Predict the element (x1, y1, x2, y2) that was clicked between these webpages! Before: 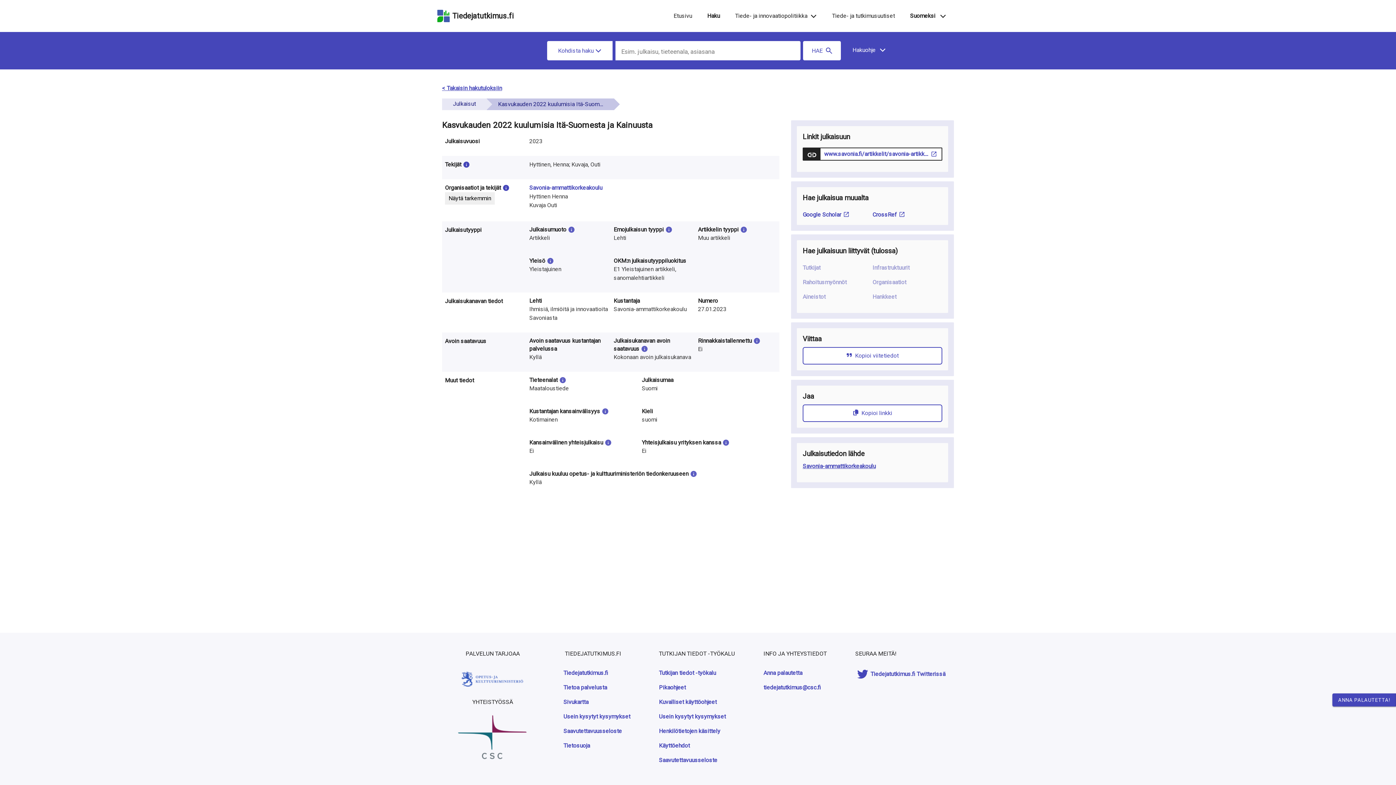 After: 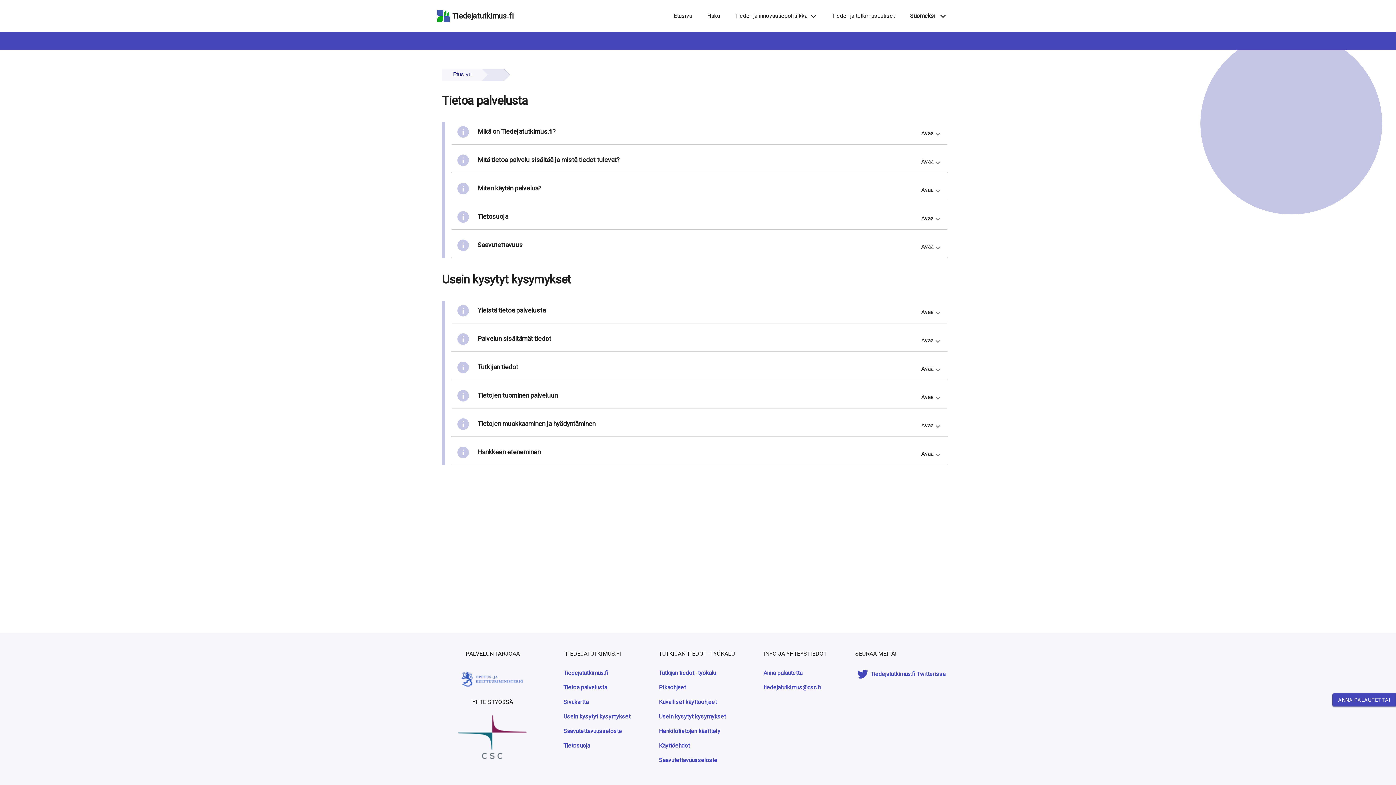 Action: bbox: (563, 713, 630, 720) label: Usein kysytyt kysymykset